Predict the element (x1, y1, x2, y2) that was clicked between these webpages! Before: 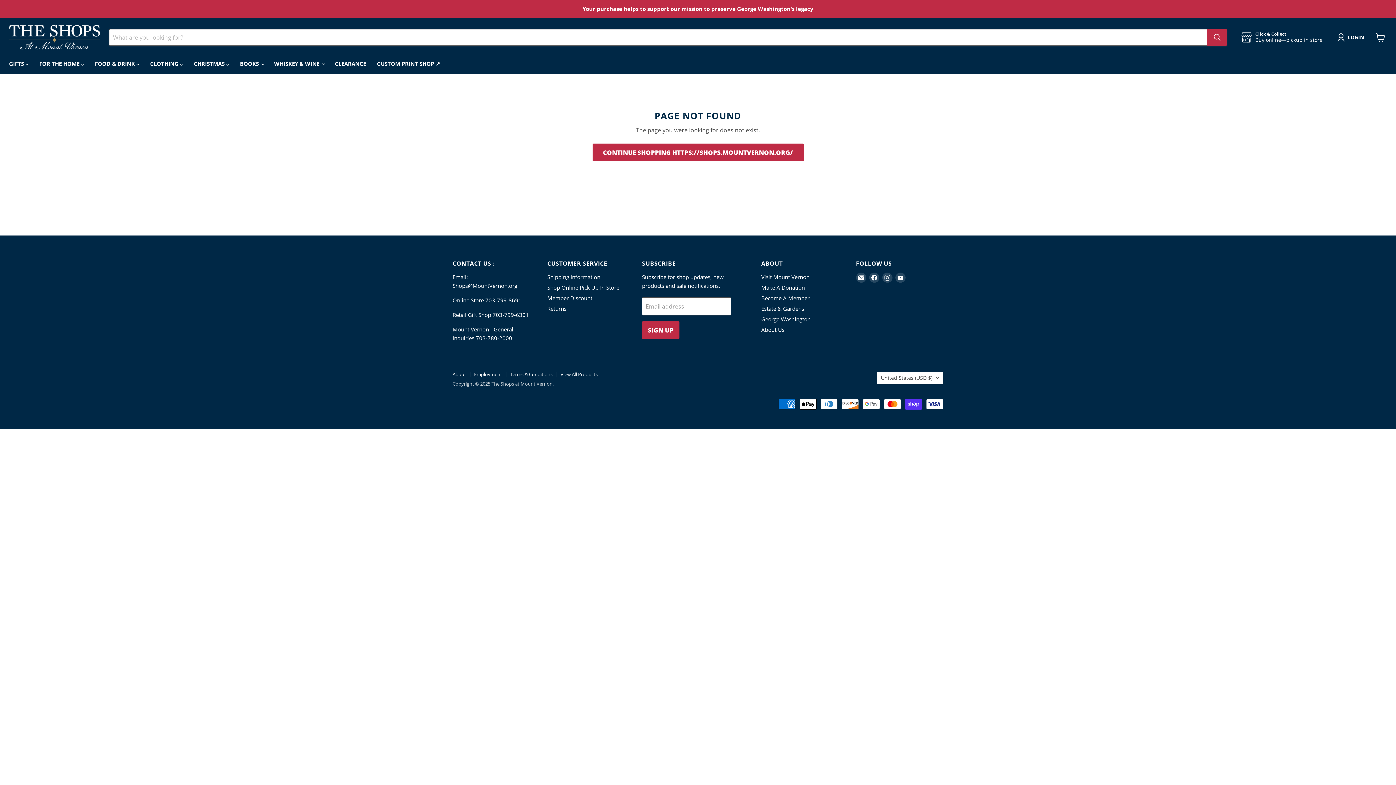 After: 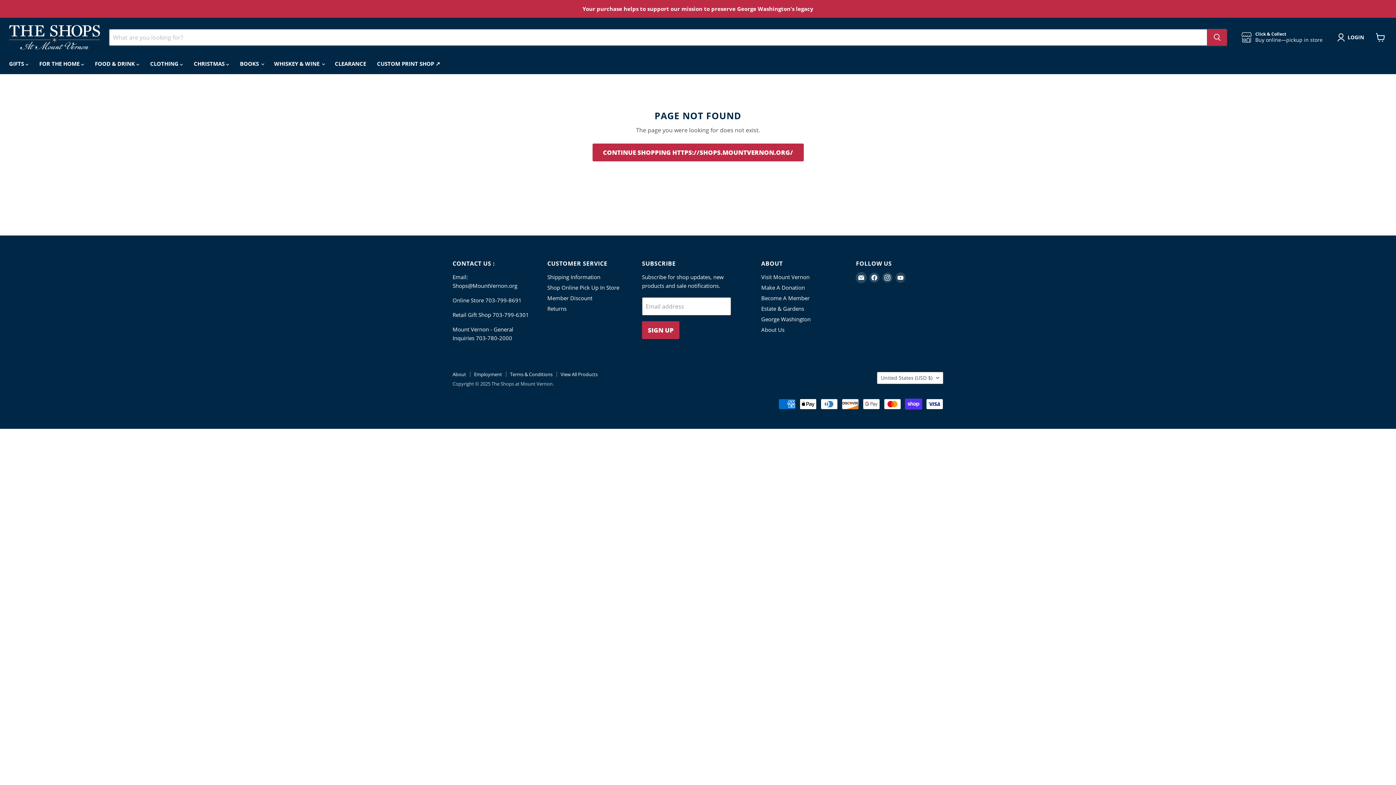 Action: label: Find us on E-mail bbox: (856, 272, 866, 282)